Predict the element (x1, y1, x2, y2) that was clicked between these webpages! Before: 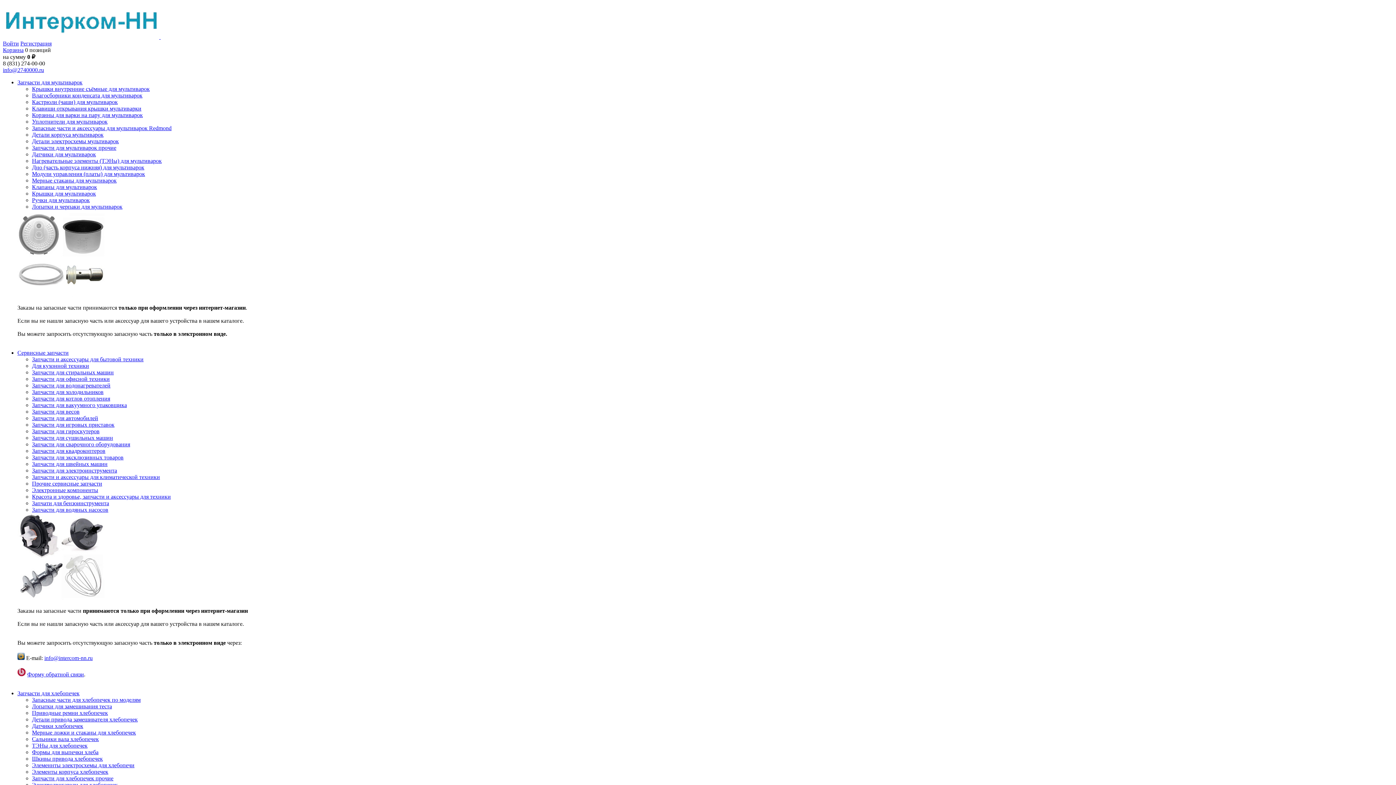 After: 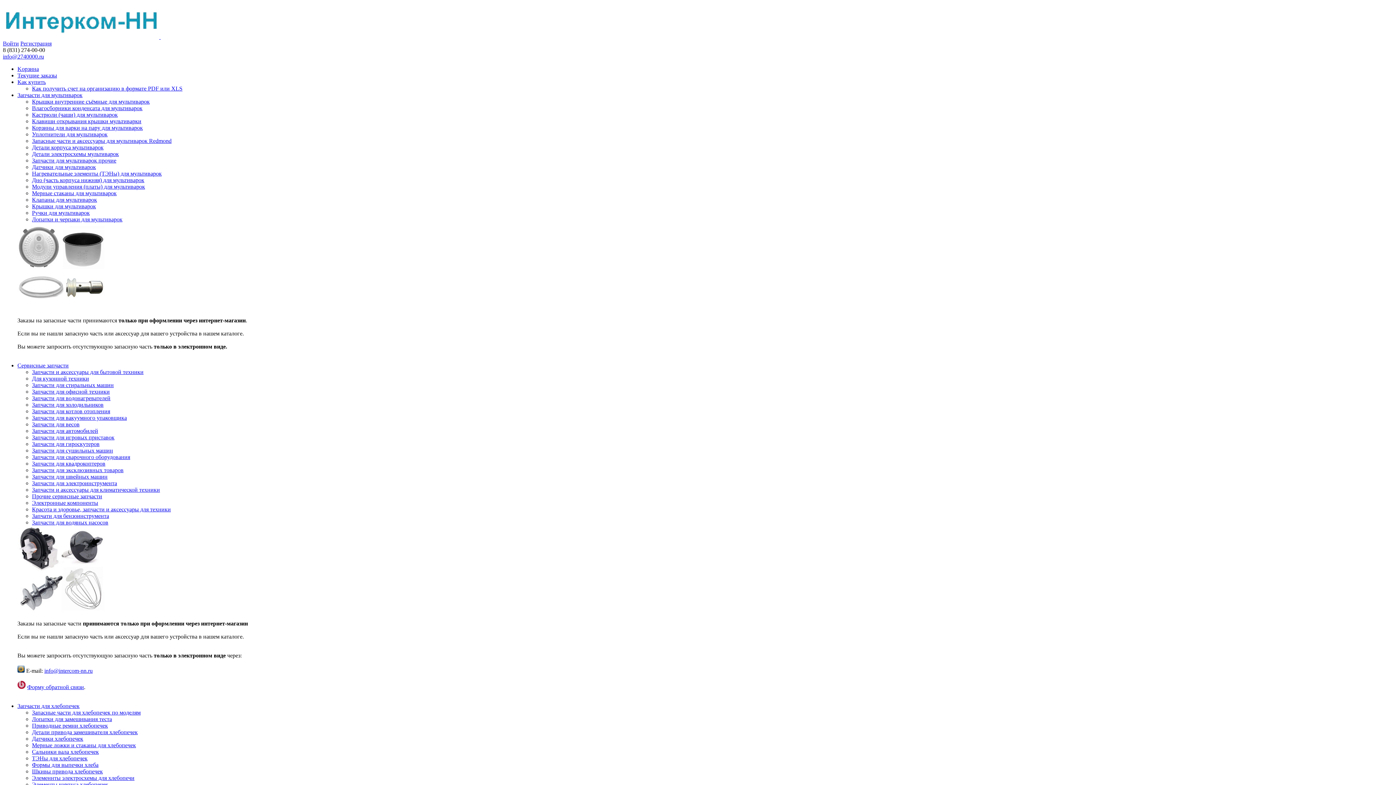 Action: label: Корзина bbox: (2, 46, 23, 53)